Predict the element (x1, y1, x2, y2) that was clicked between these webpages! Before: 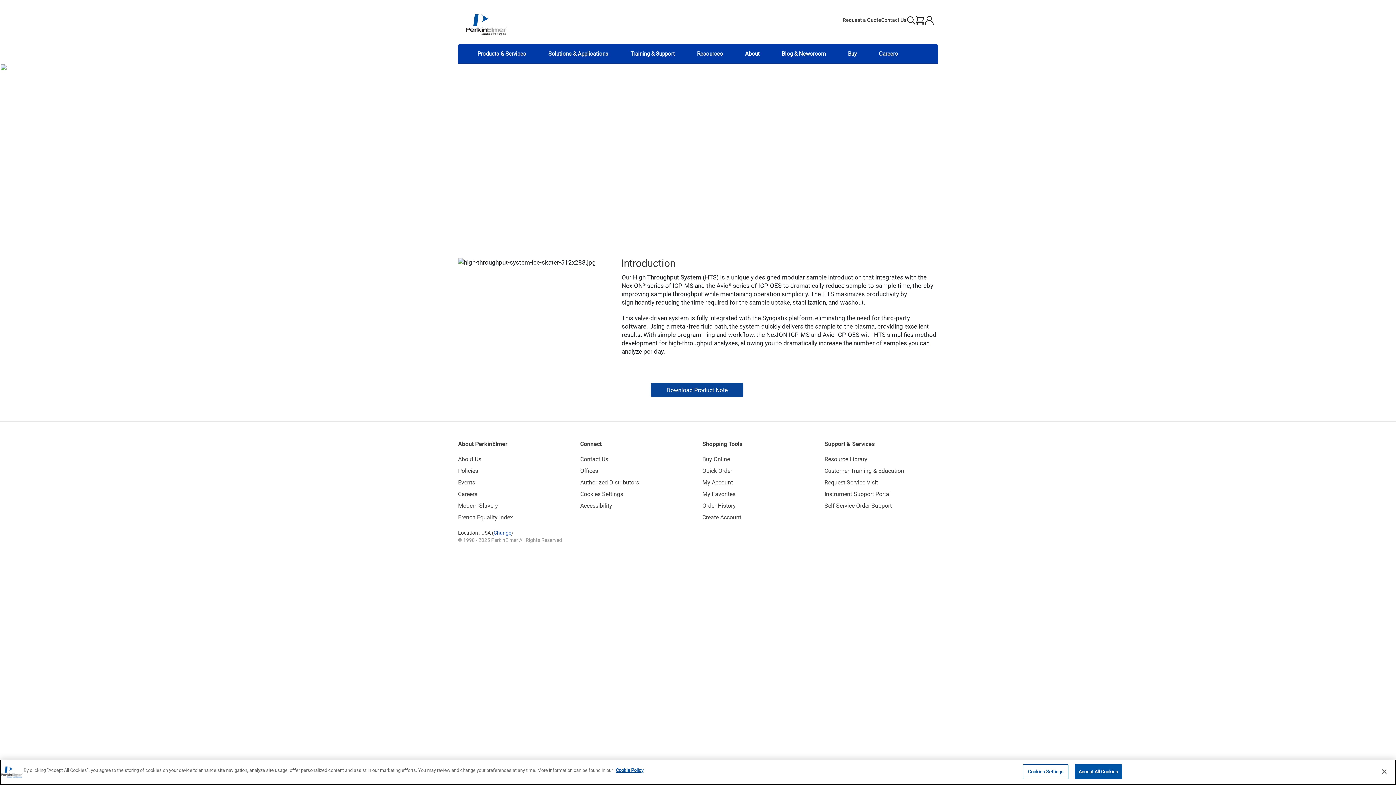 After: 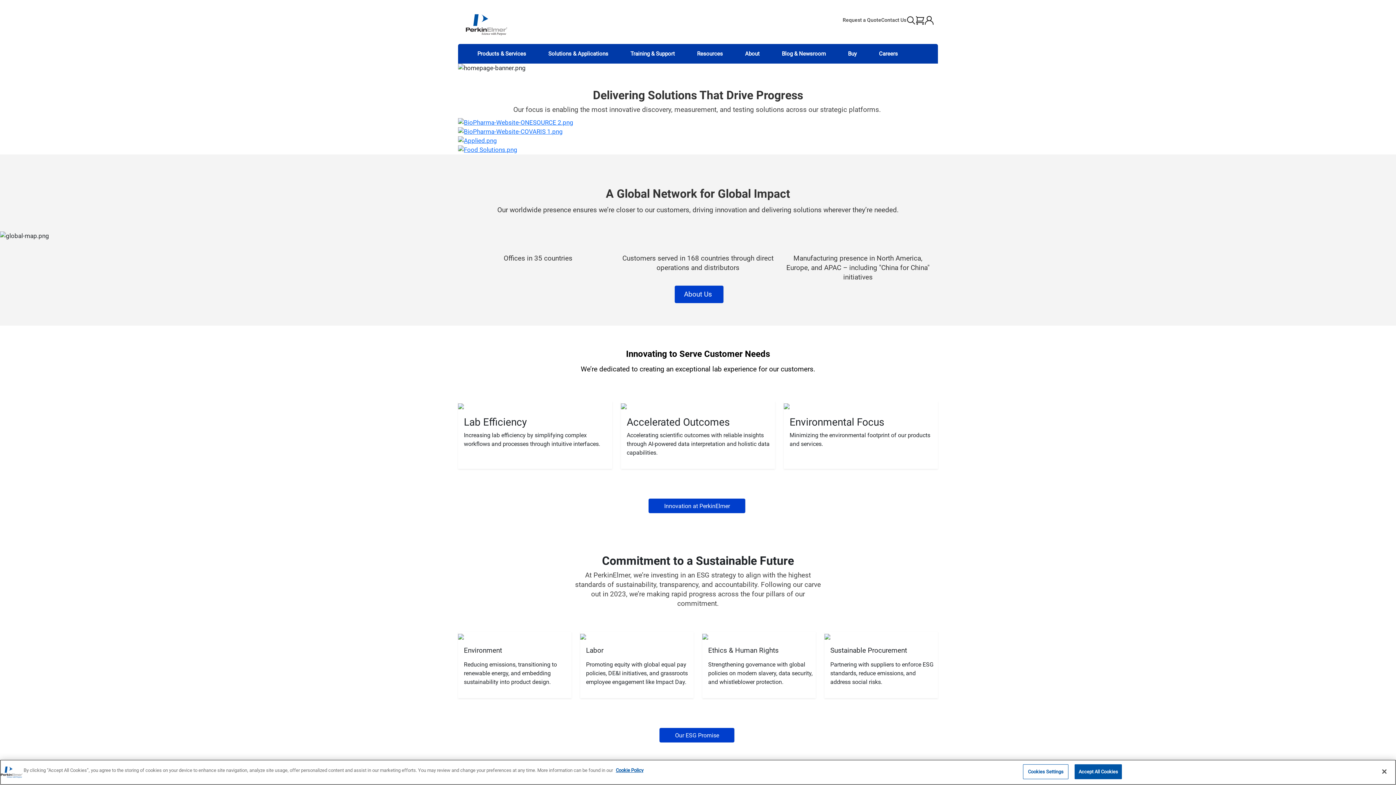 Action: bbox: (462, 8, 509, 41)